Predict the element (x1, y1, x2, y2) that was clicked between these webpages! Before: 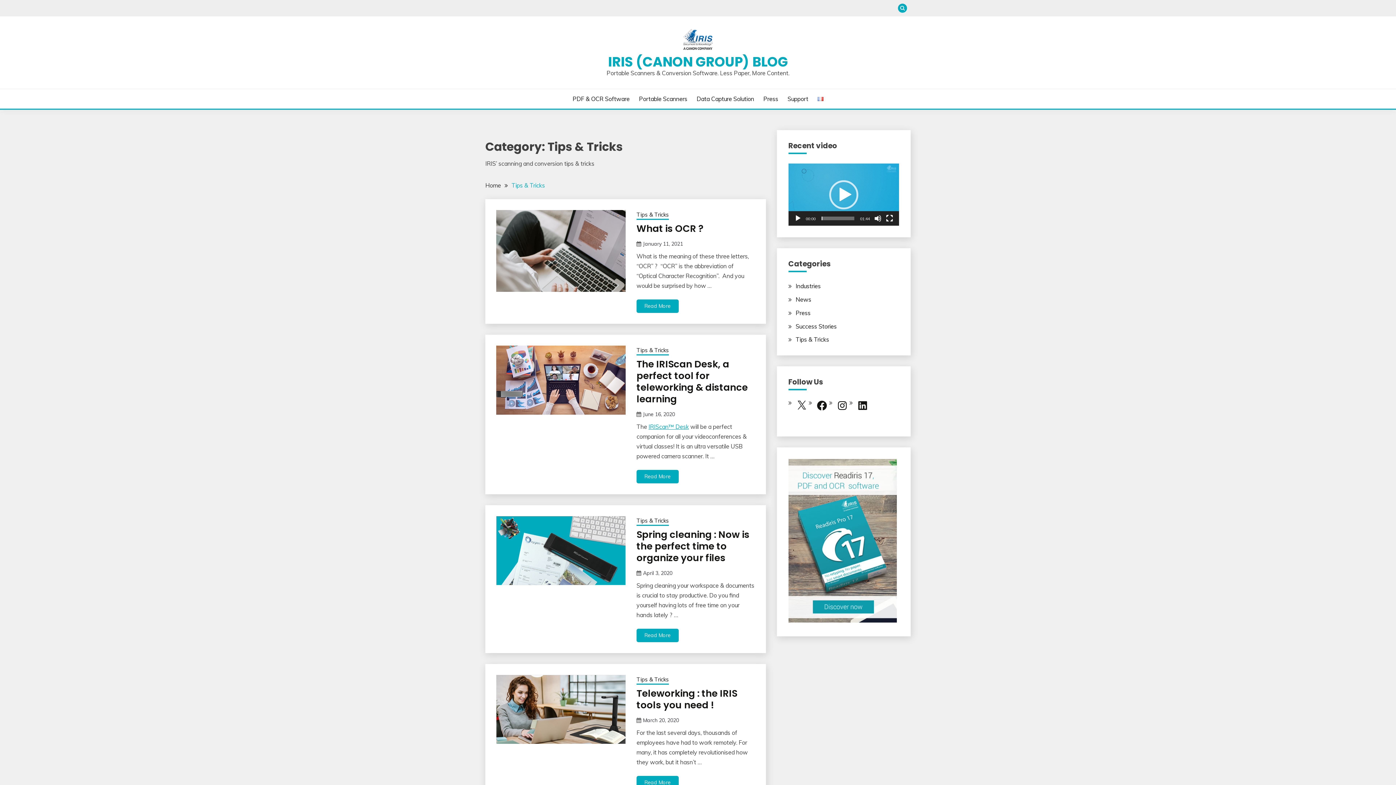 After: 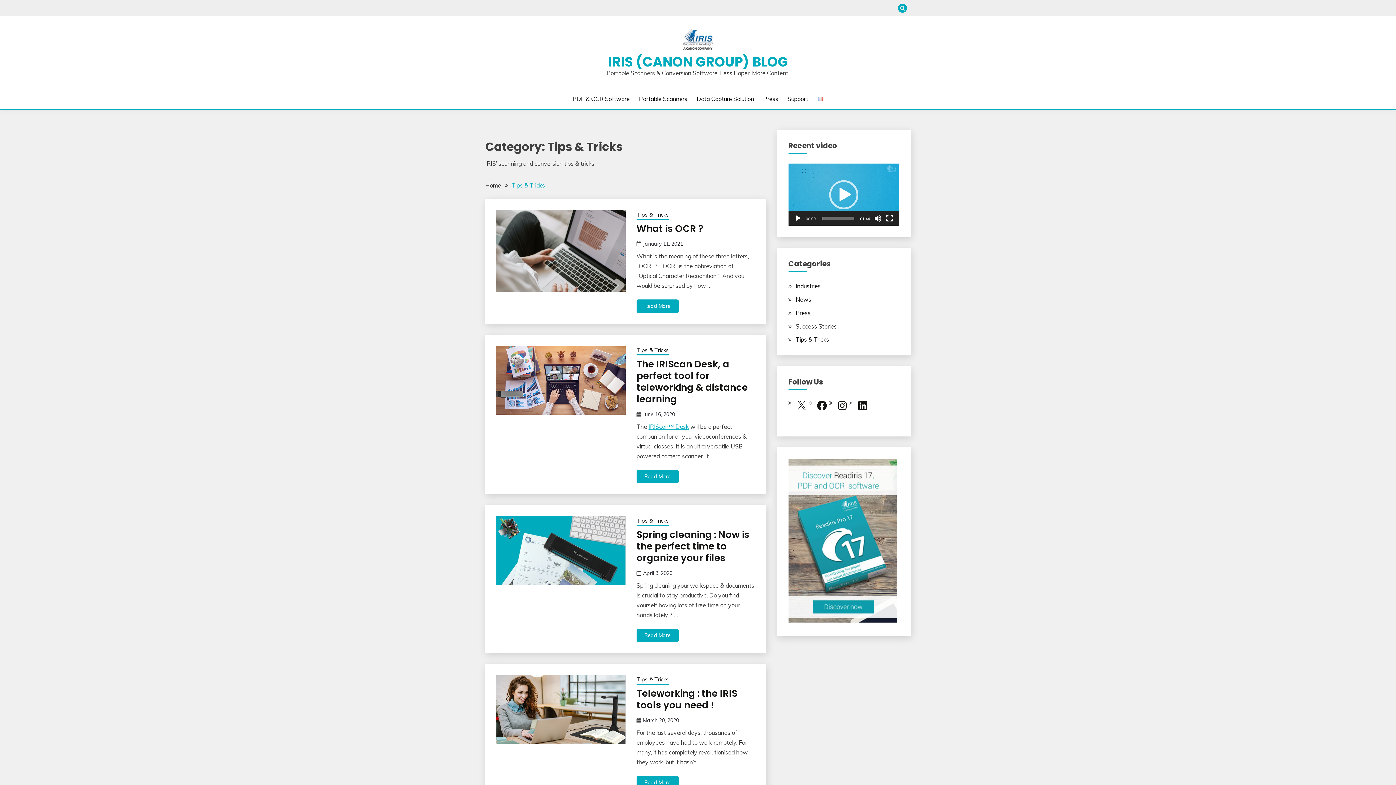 Action: bbox: (636, 346, 669, 355) label: Tips & Tricks